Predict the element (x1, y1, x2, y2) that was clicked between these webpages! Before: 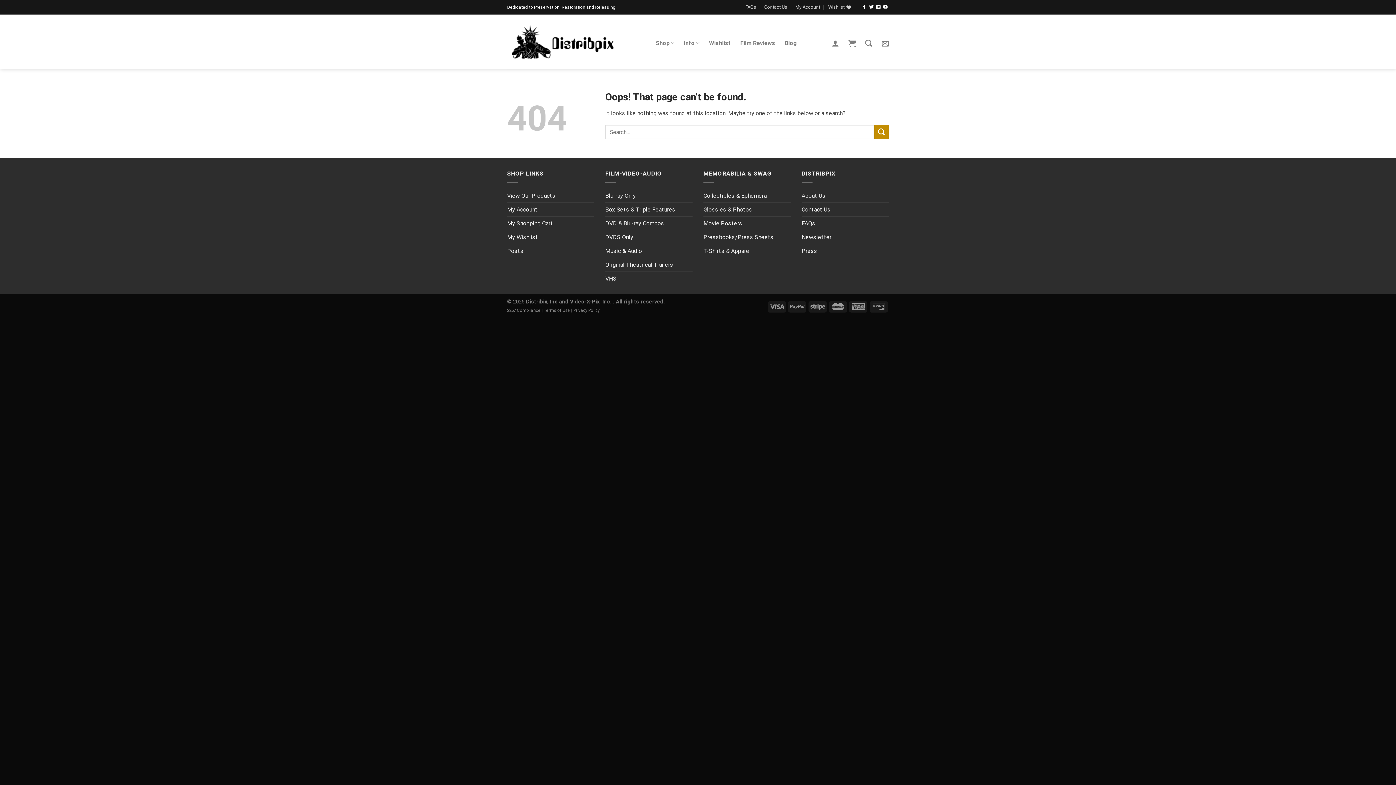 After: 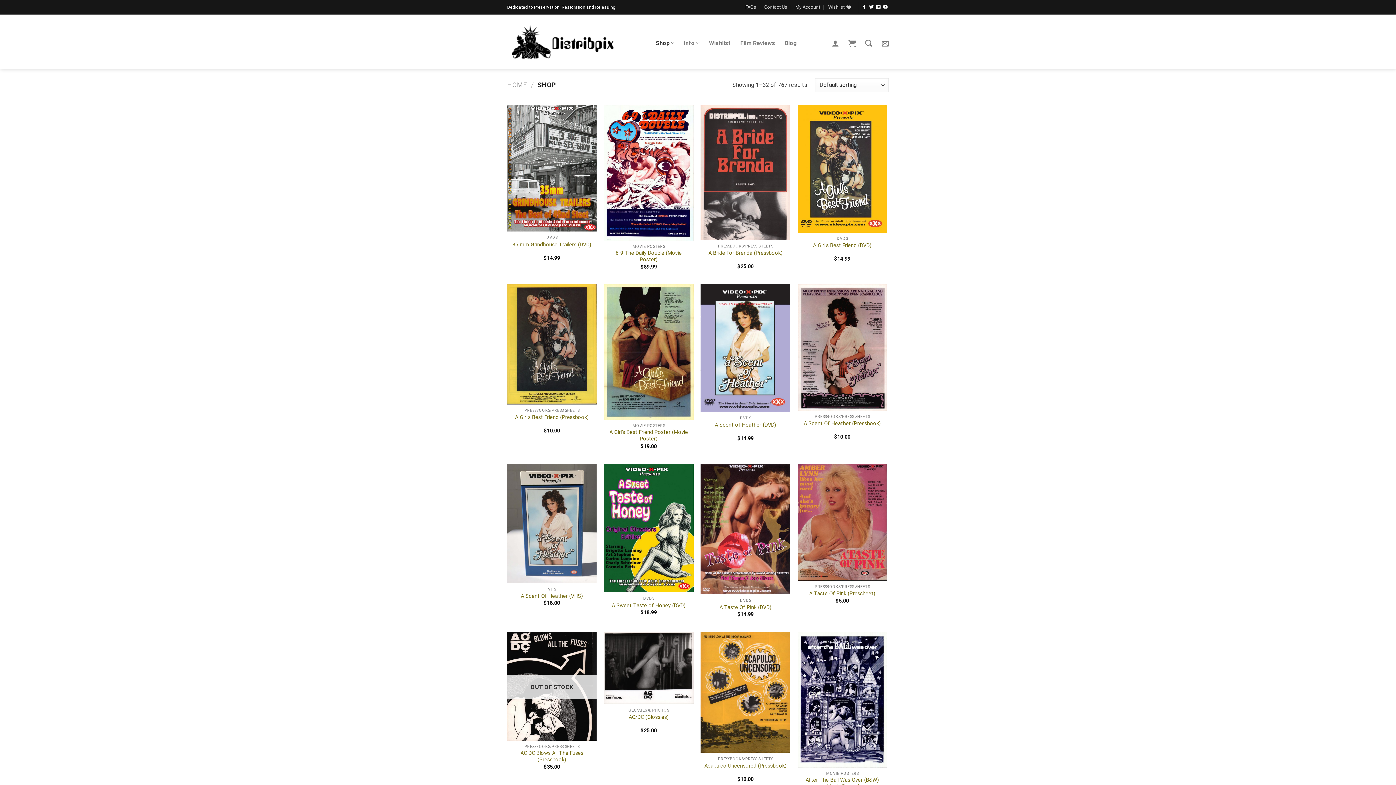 Action: bbox: (656, 32, 674, 54) label: Shop